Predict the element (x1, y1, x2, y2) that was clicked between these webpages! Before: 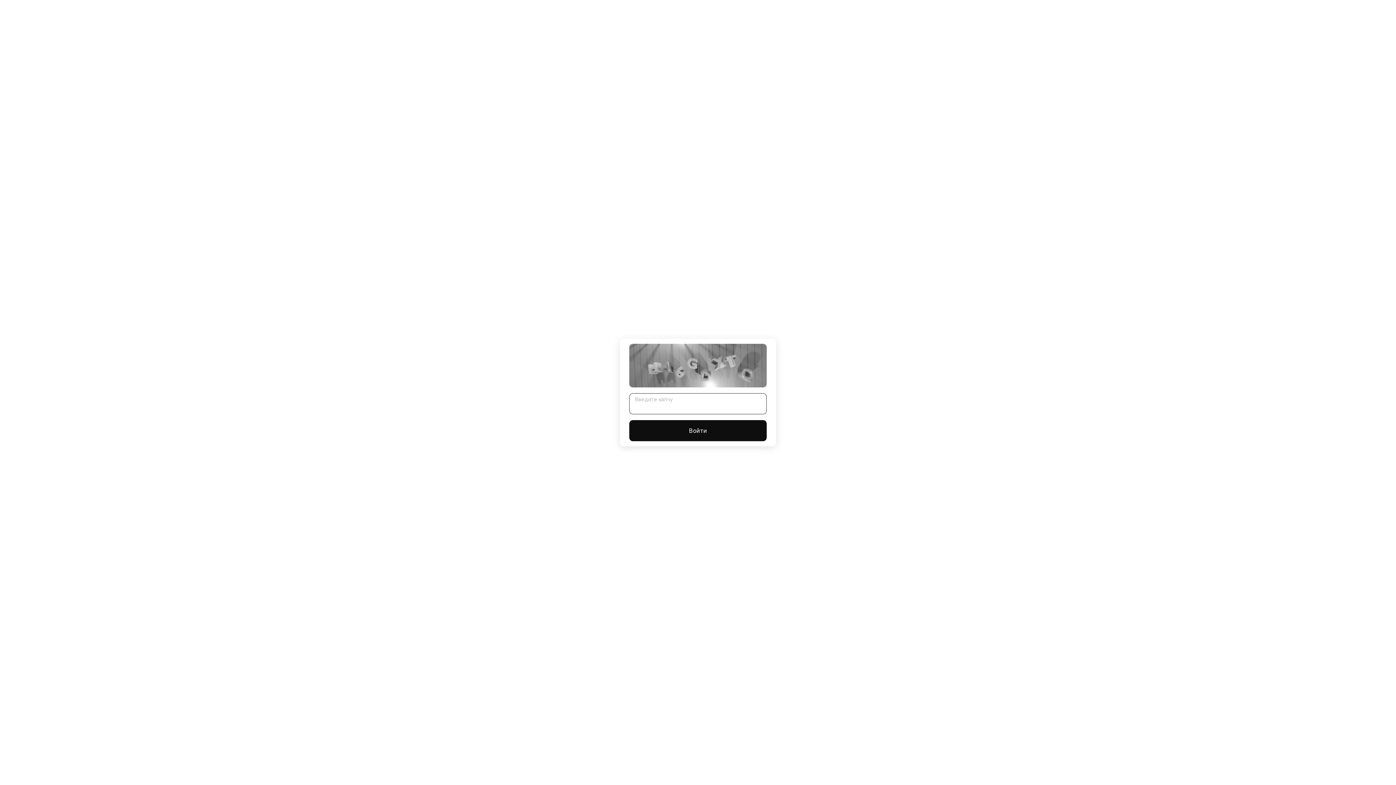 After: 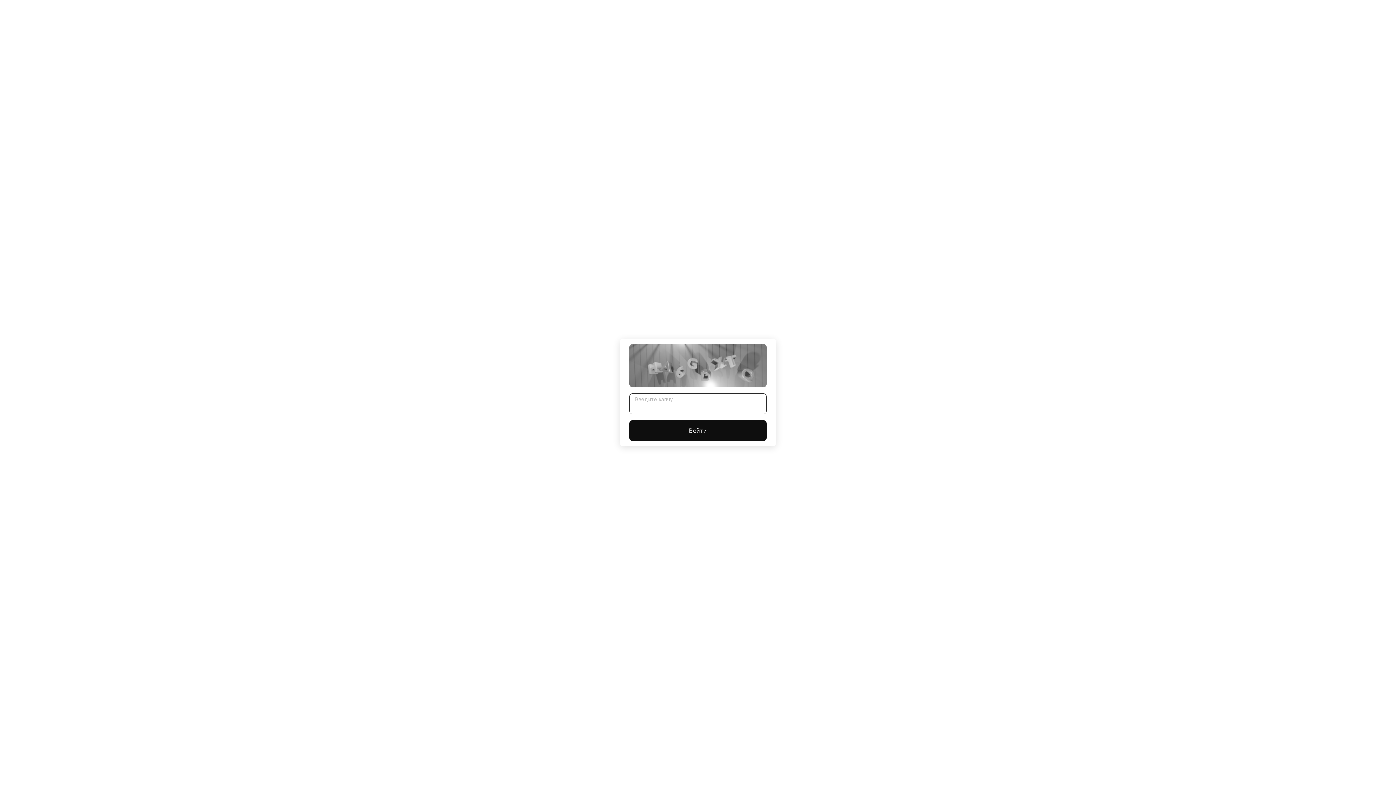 Action: label: Войти bbox: (629, 420, 766, 441)